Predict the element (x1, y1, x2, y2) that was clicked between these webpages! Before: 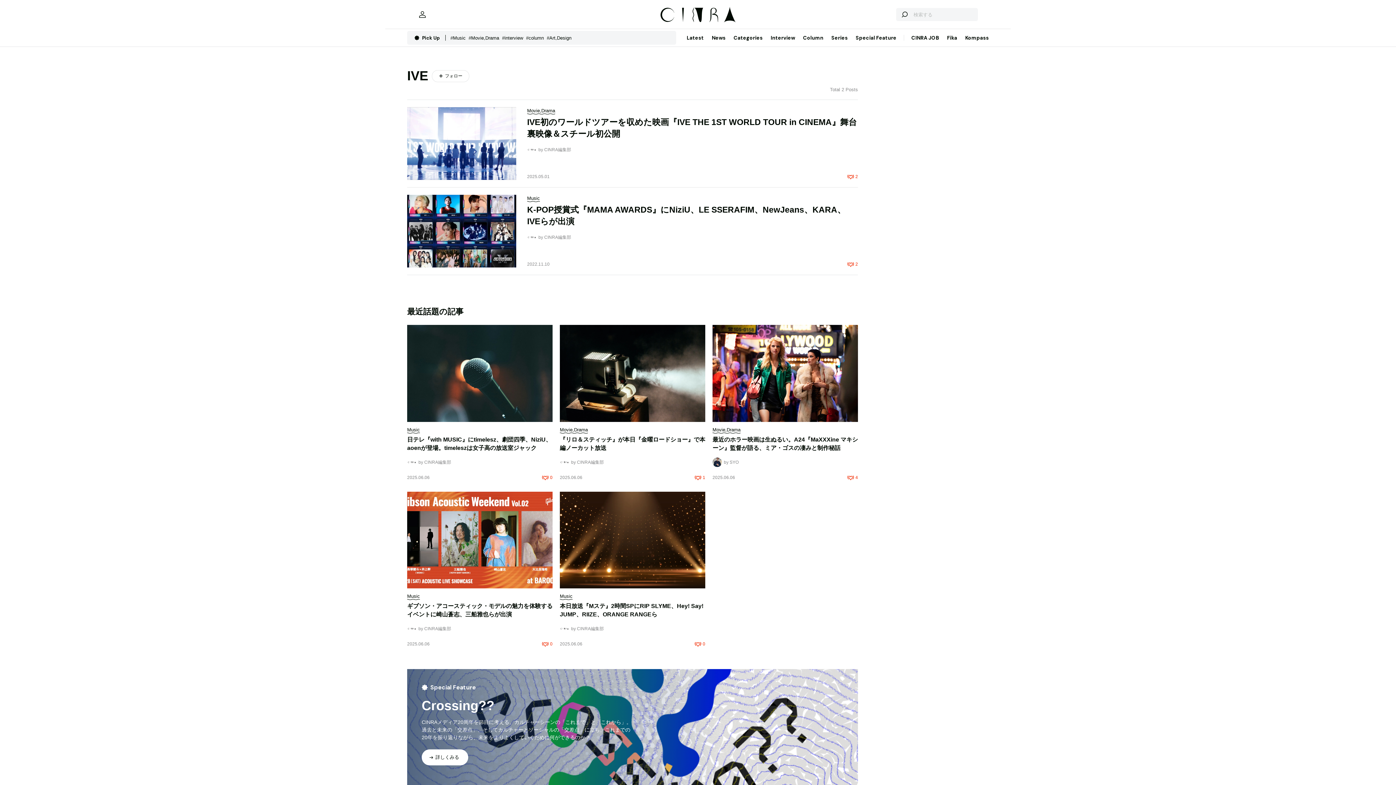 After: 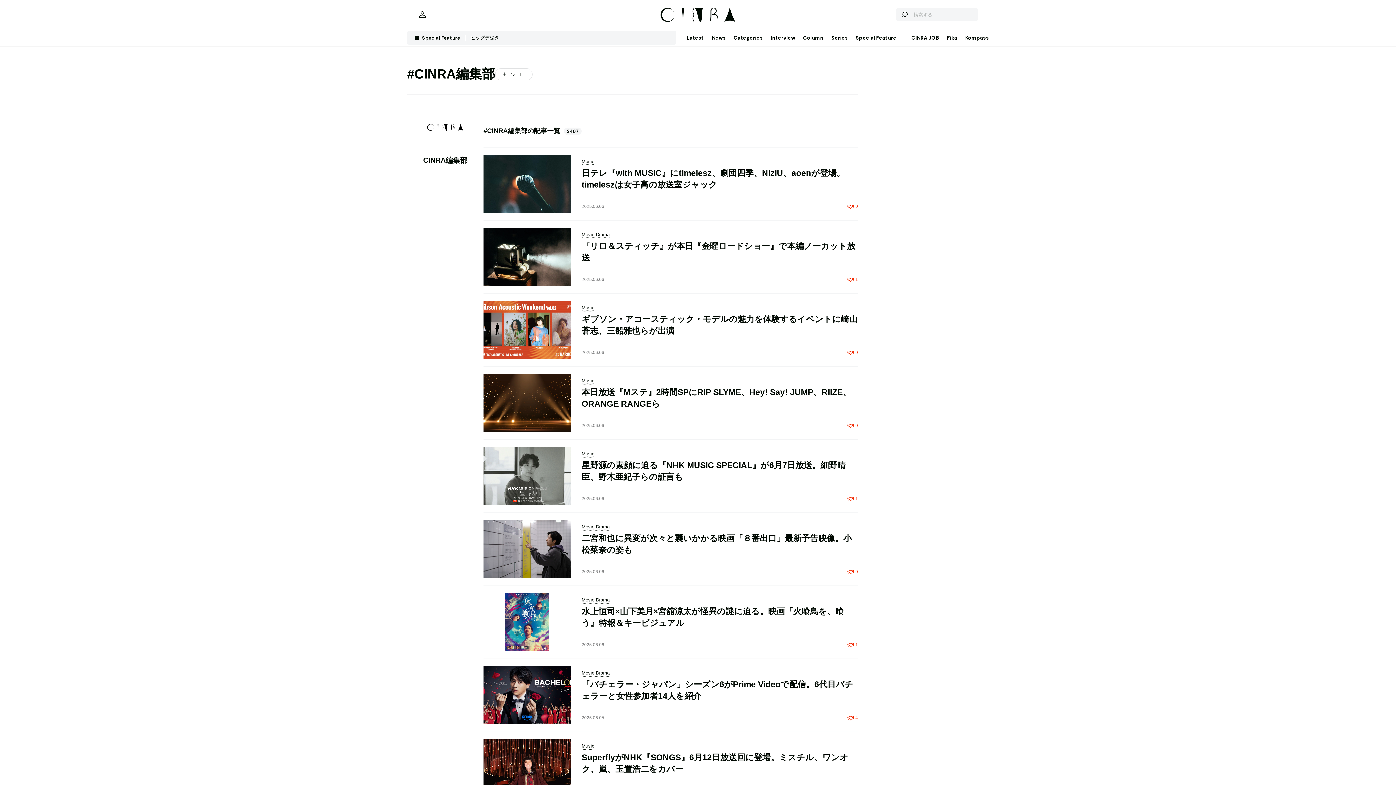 Action: bbox: (560, 457, 609, 467) label: by CINRA編集部